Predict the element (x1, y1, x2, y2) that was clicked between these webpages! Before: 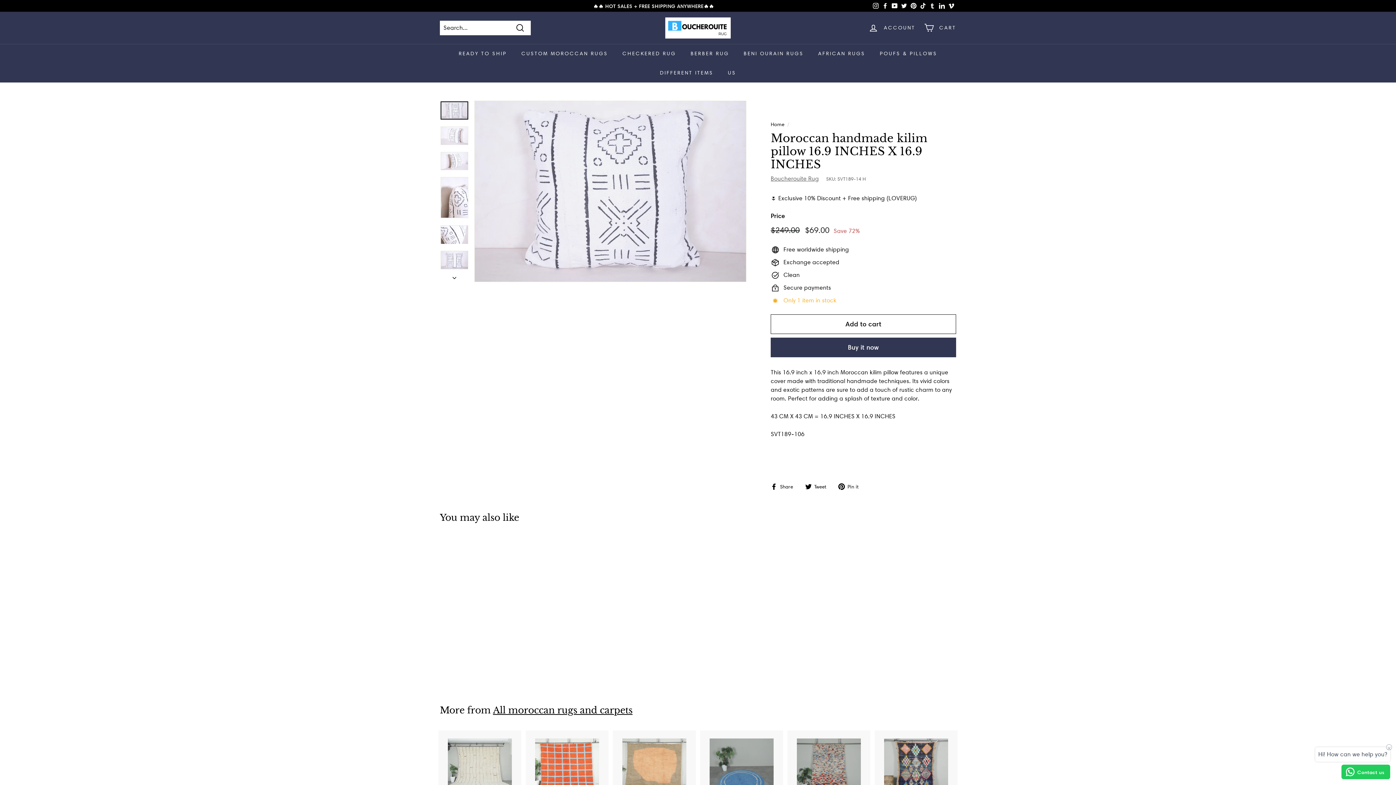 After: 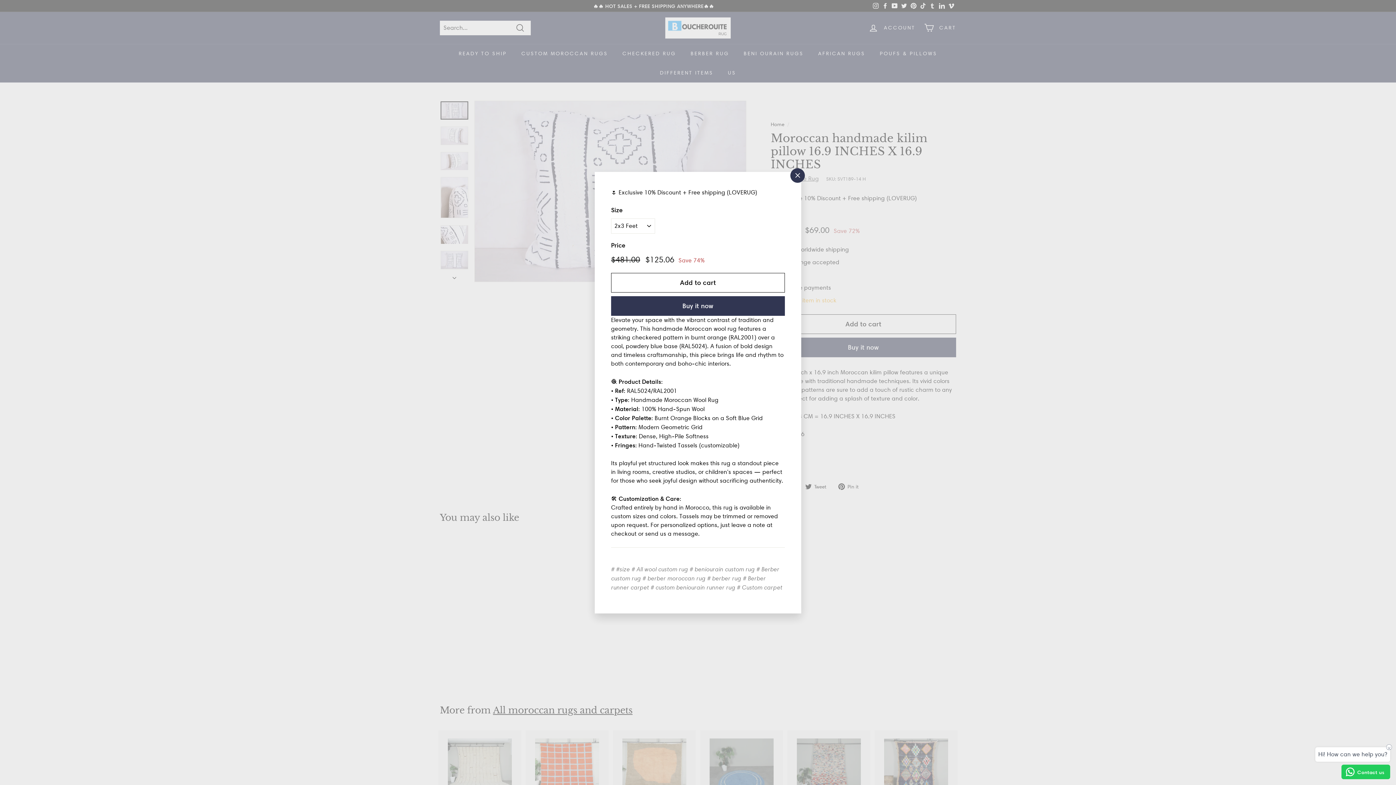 Action: label: Add to cart bbox: (597, 744, 610, 757)